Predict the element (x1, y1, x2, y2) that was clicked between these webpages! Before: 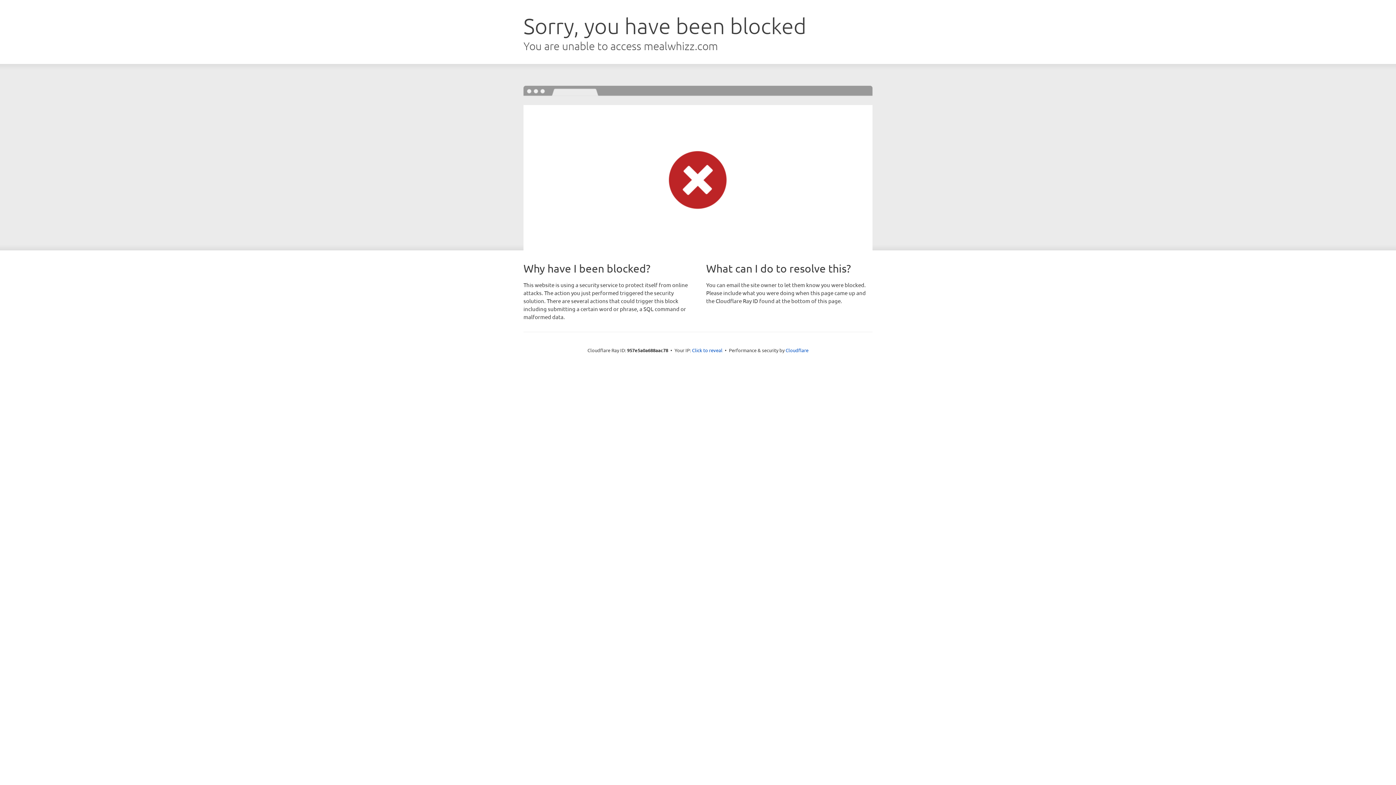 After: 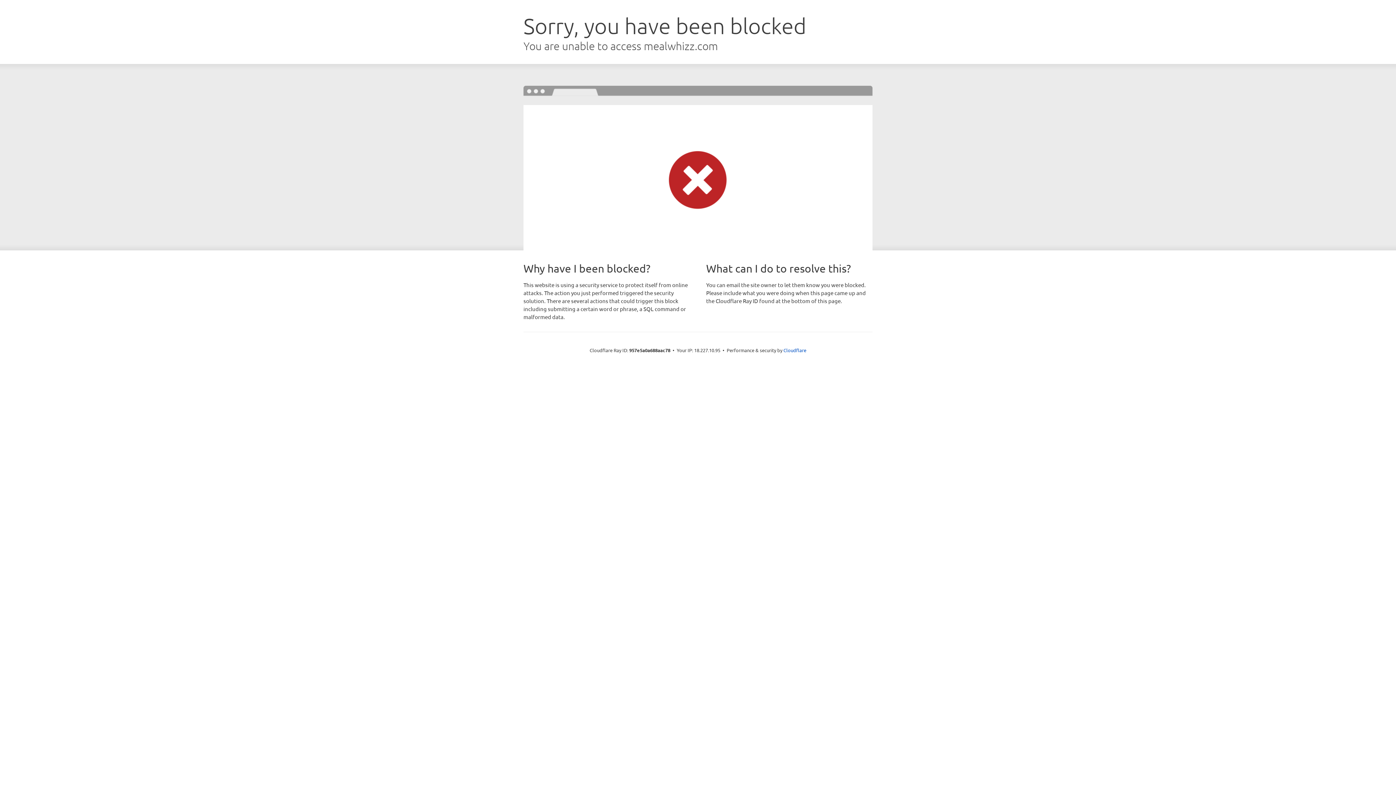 Action: bbox: (692, 346, 722, 353) label: Click to reveal